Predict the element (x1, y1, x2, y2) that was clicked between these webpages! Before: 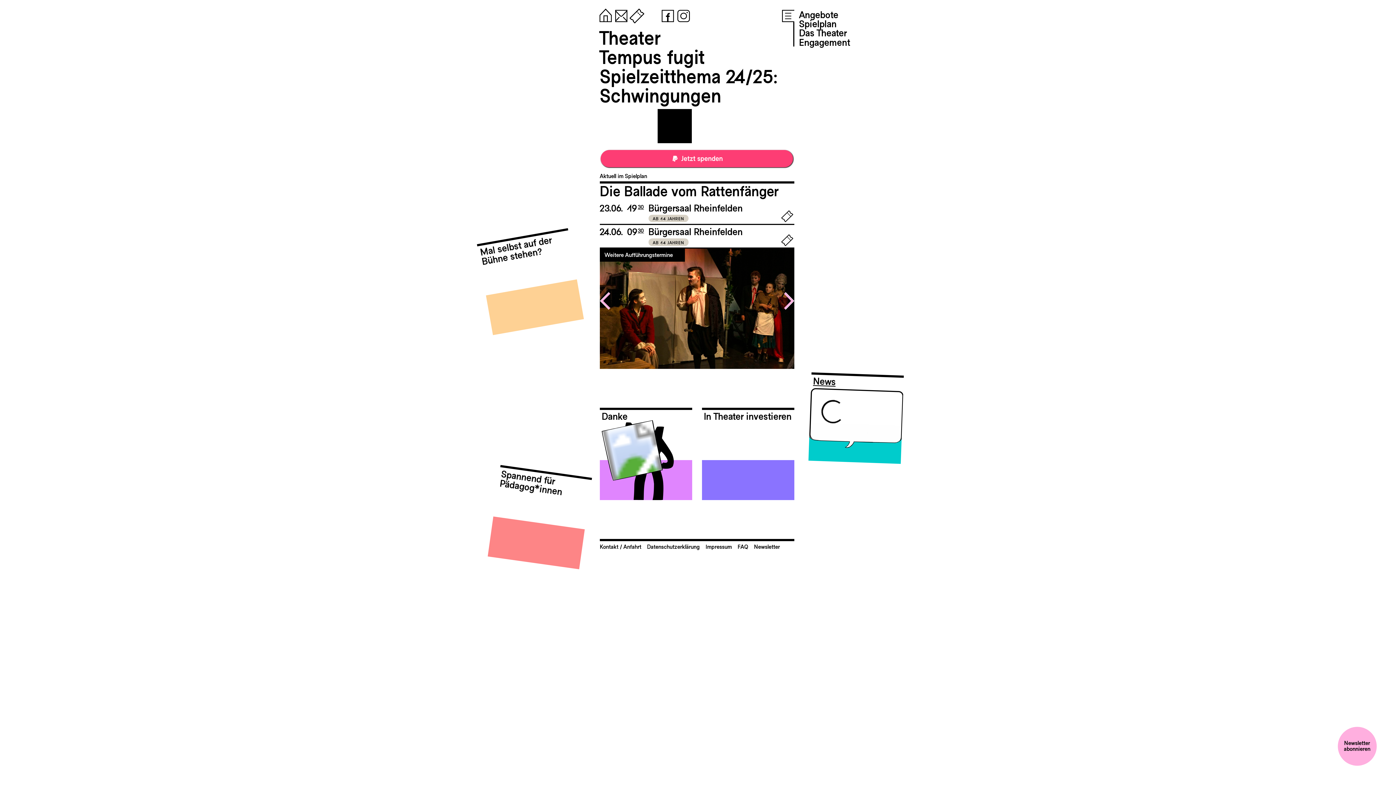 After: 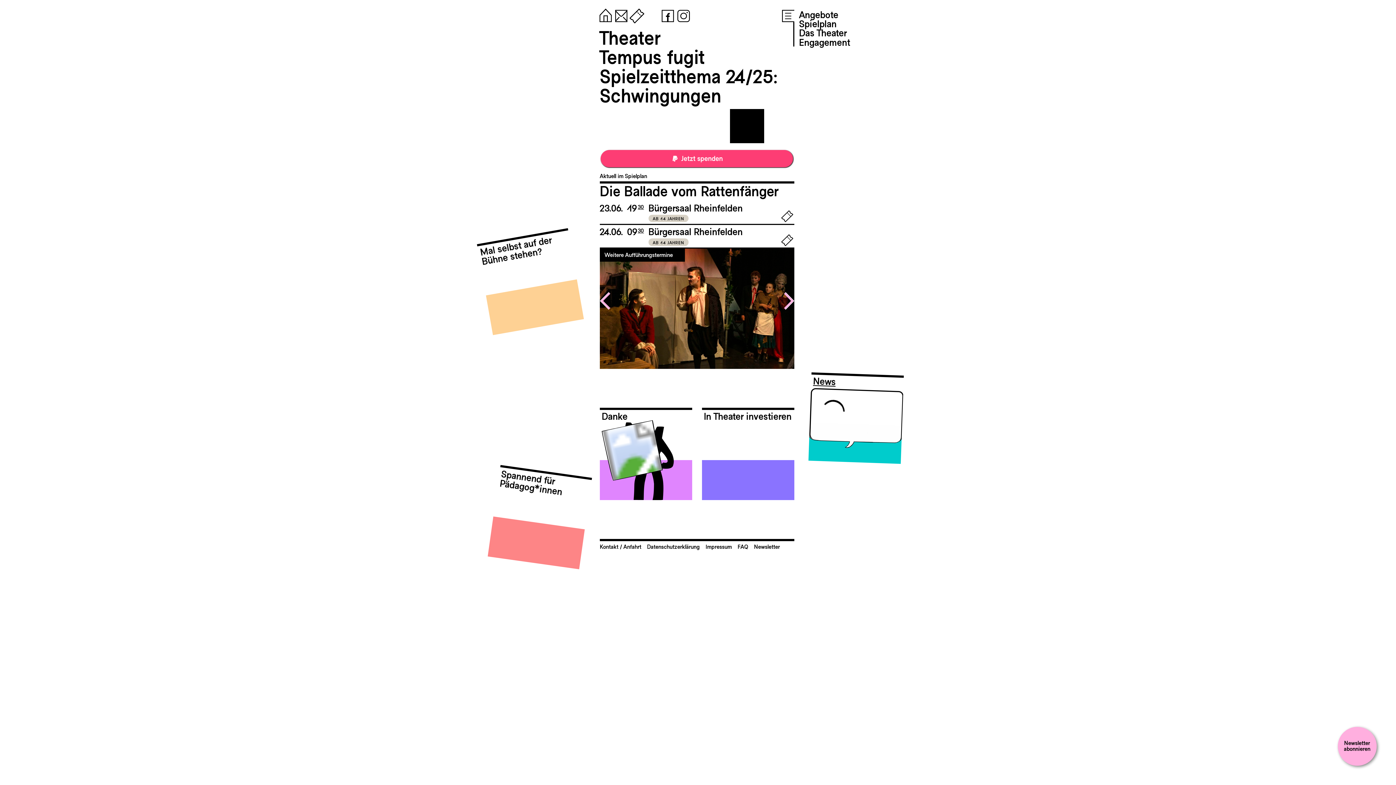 Action: label: Newsletter abonnieren bbox: (1338, 727, 1376, 766)